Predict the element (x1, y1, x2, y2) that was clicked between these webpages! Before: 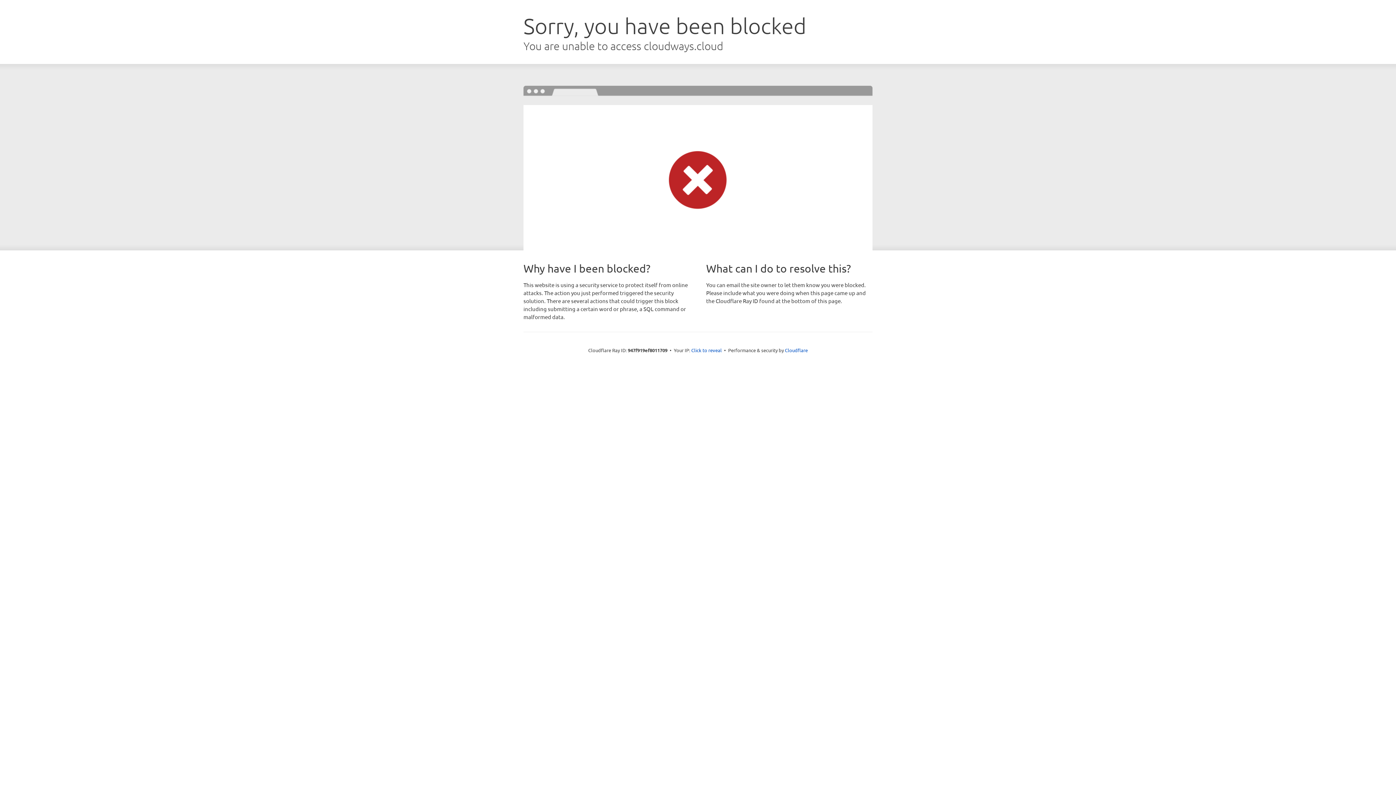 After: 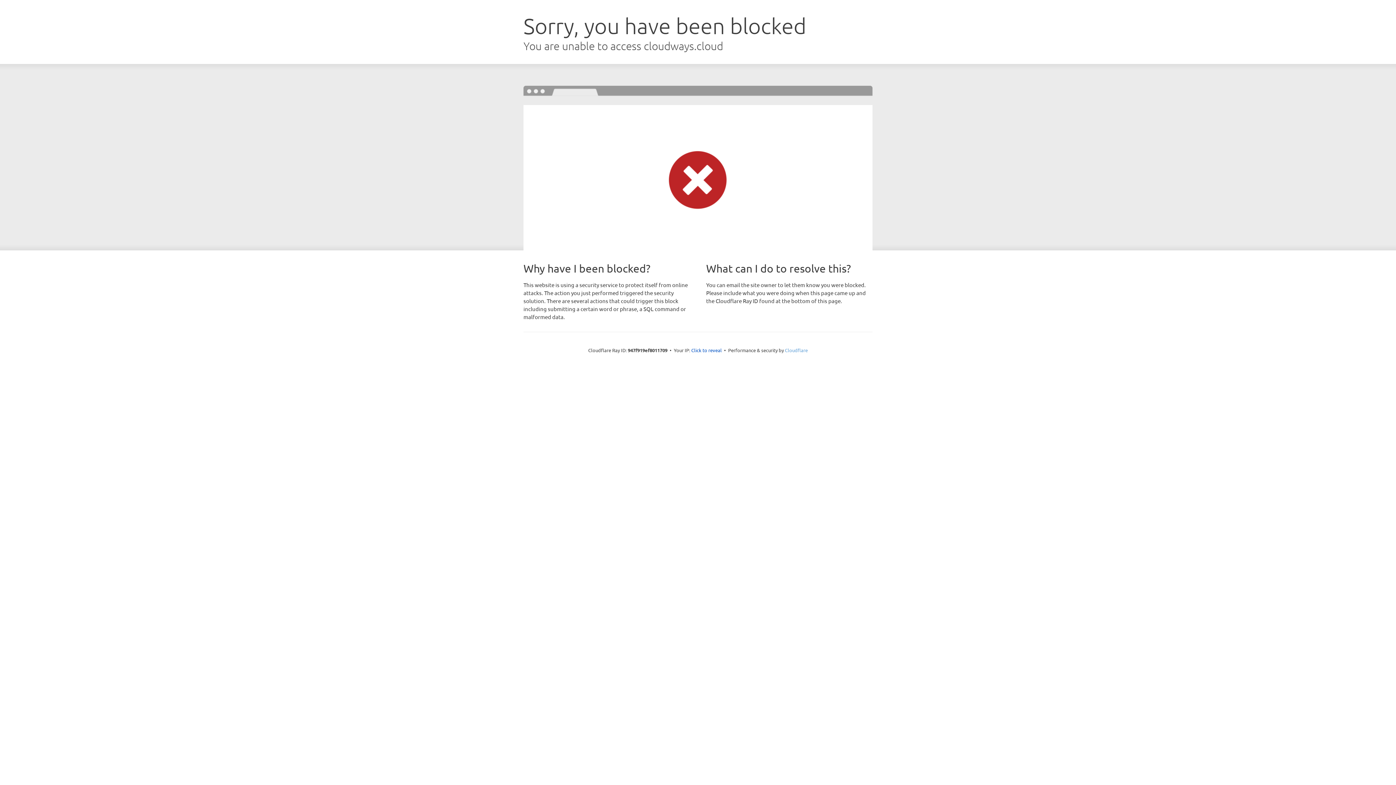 Action: bbox: (785, 347, 808, 353) label: Cloudflare